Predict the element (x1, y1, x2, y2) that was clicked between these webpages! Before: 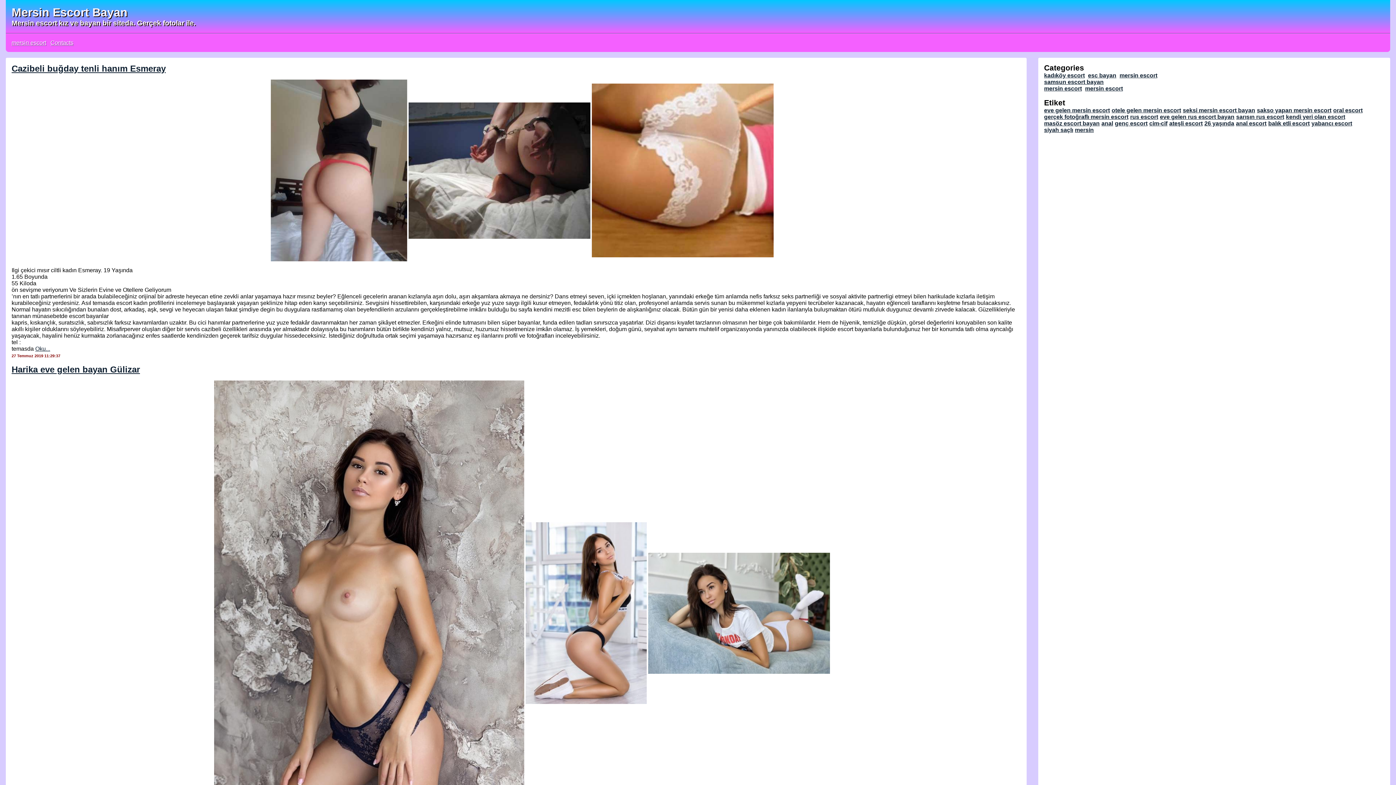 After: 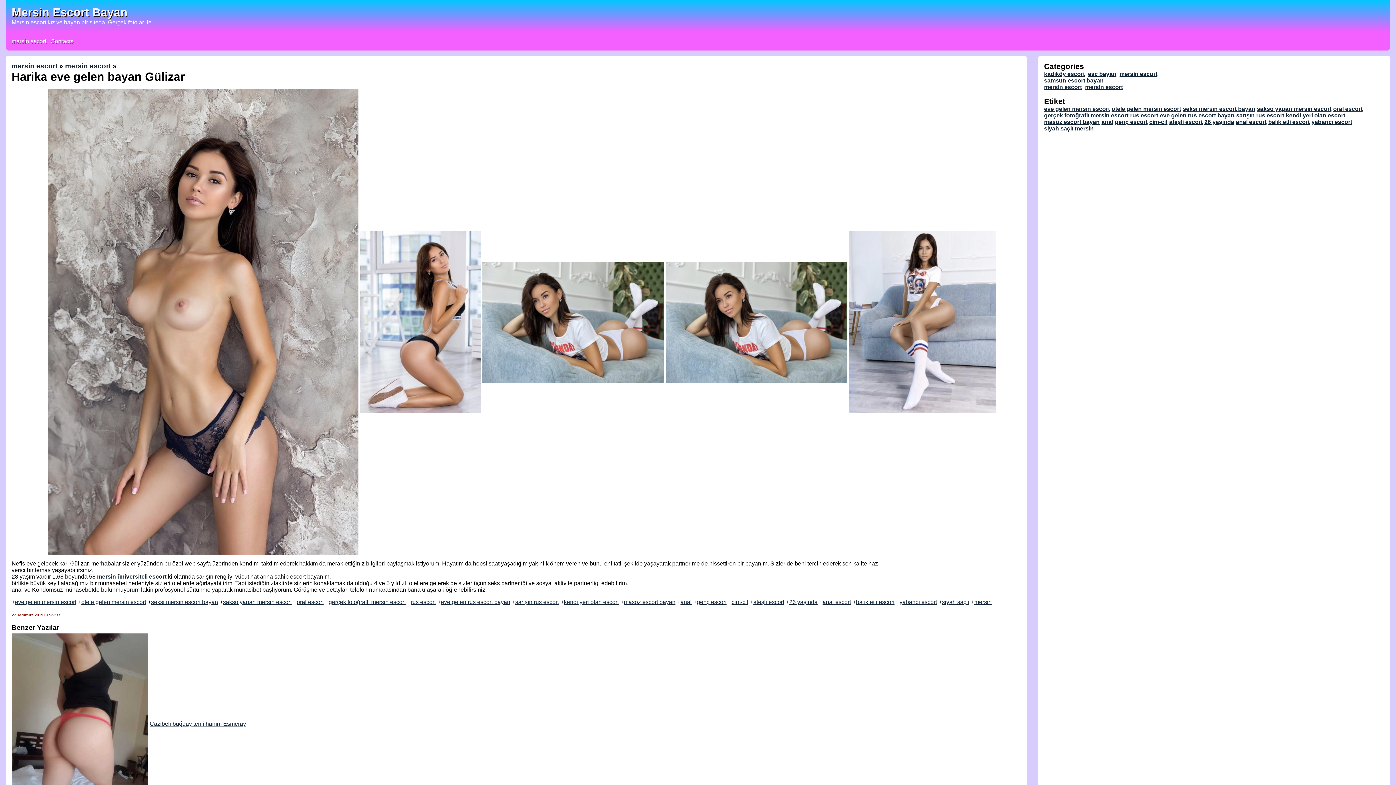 Action: bbox: (11, 364, 140, 374) label: Harika eve gelen bayan Gülizar